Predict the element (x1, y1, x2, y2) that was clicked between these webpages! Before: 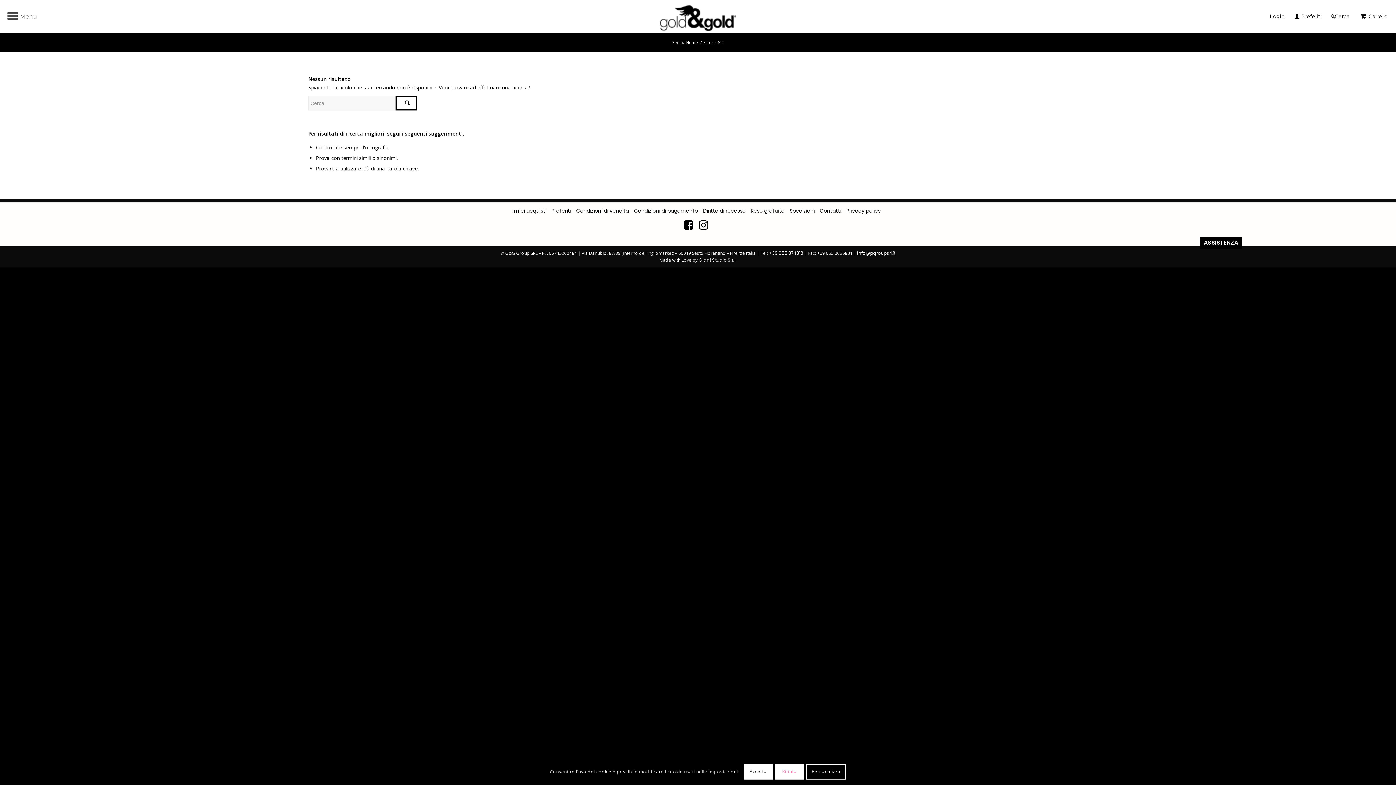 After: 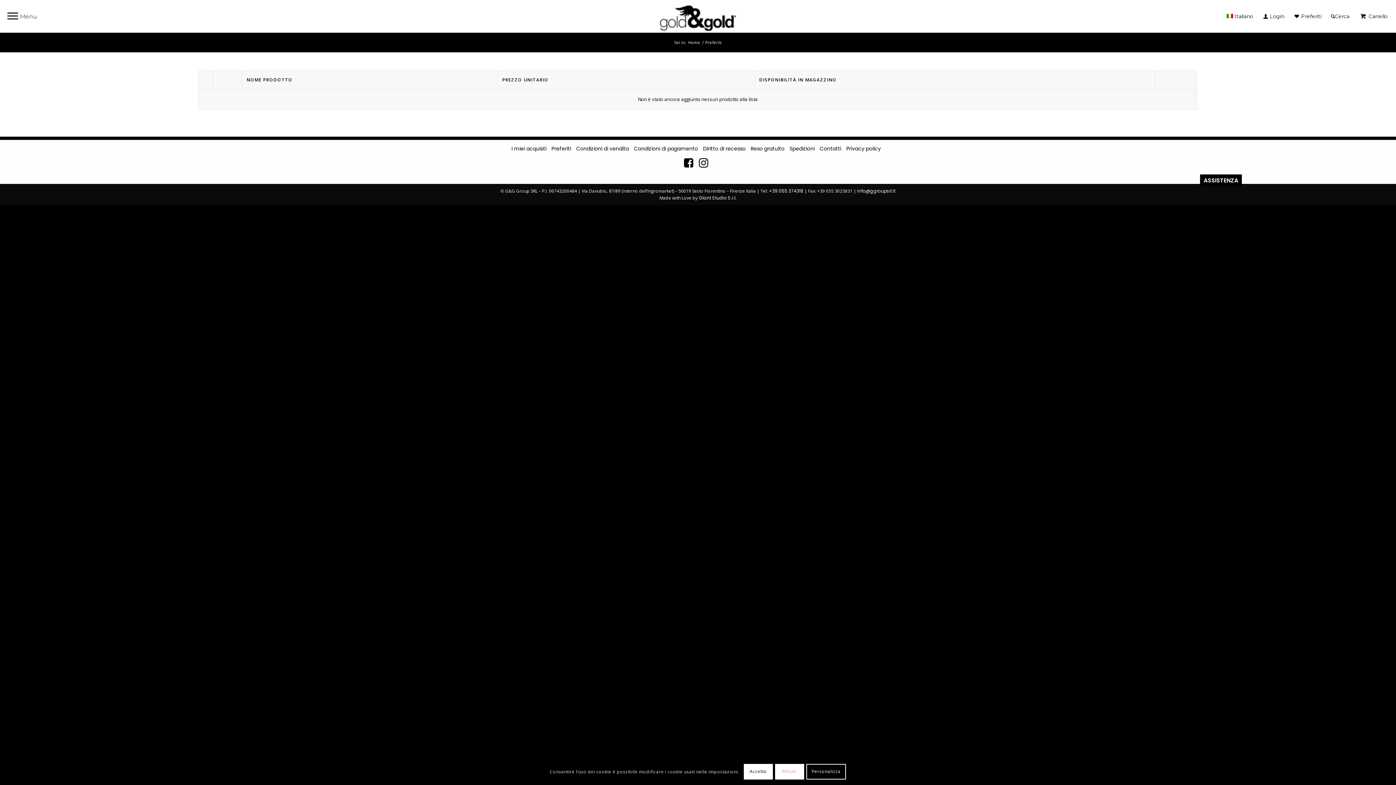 Action: bbox: (551, 207, 571, 214) label: Preferiti